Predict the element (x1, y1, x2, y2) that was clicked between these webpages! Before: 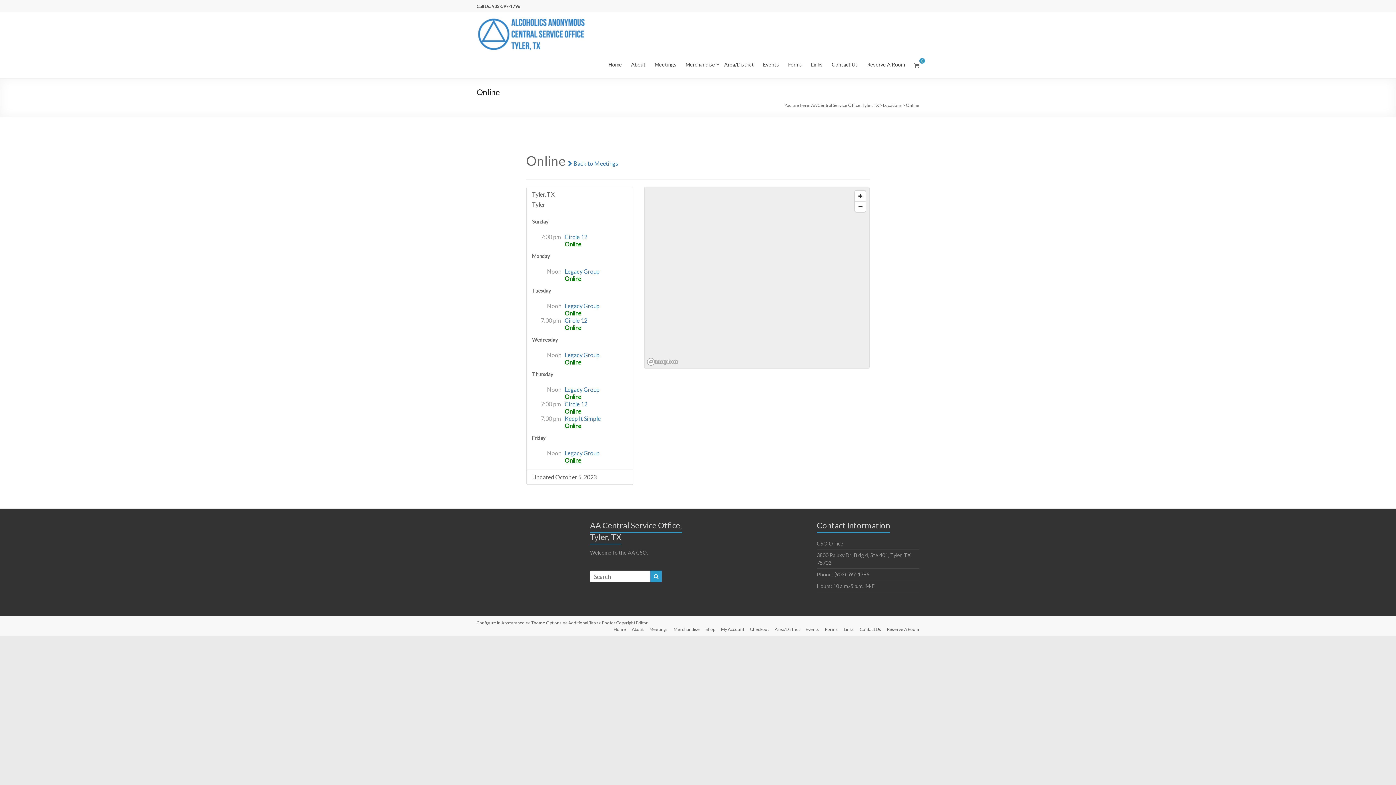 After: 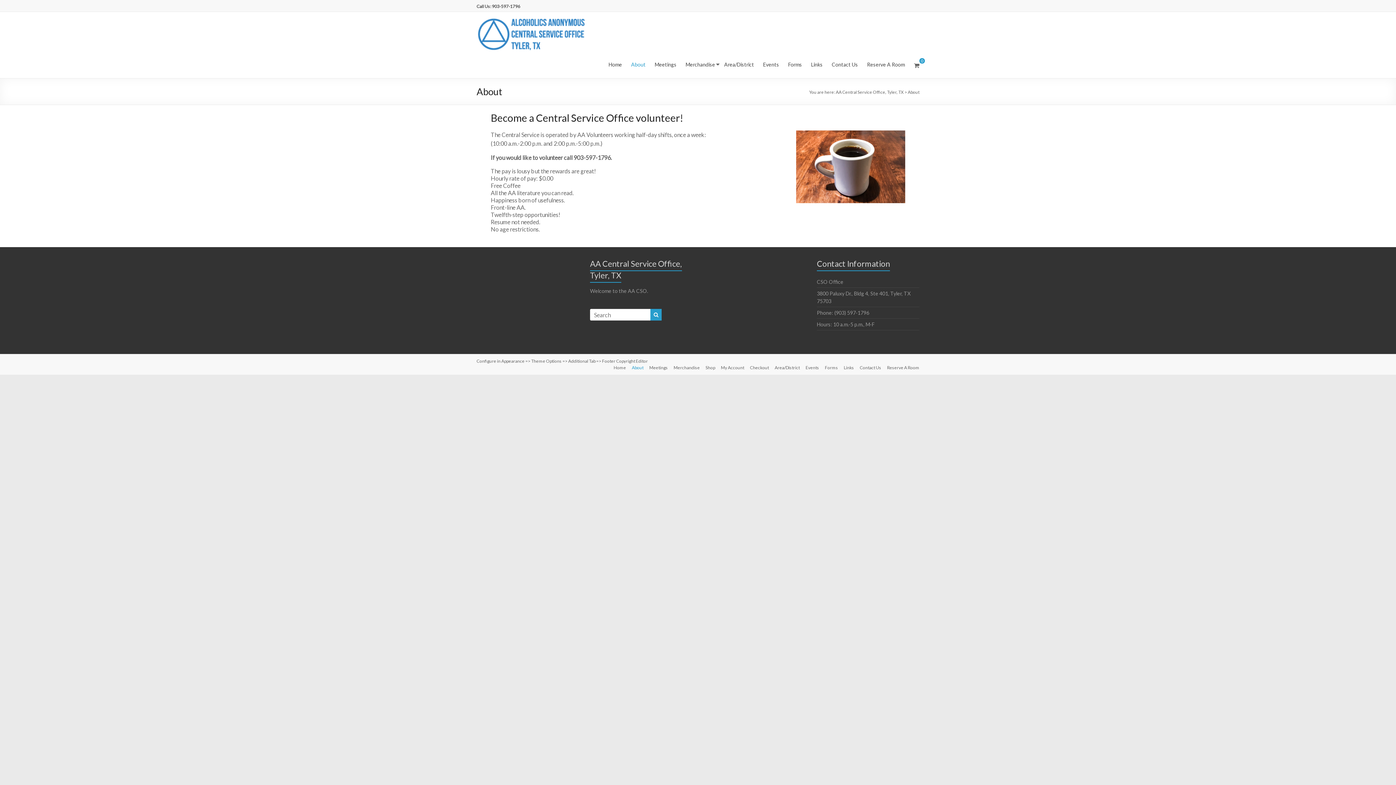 Action: label: About bbox: (626, 626, 643, 633)